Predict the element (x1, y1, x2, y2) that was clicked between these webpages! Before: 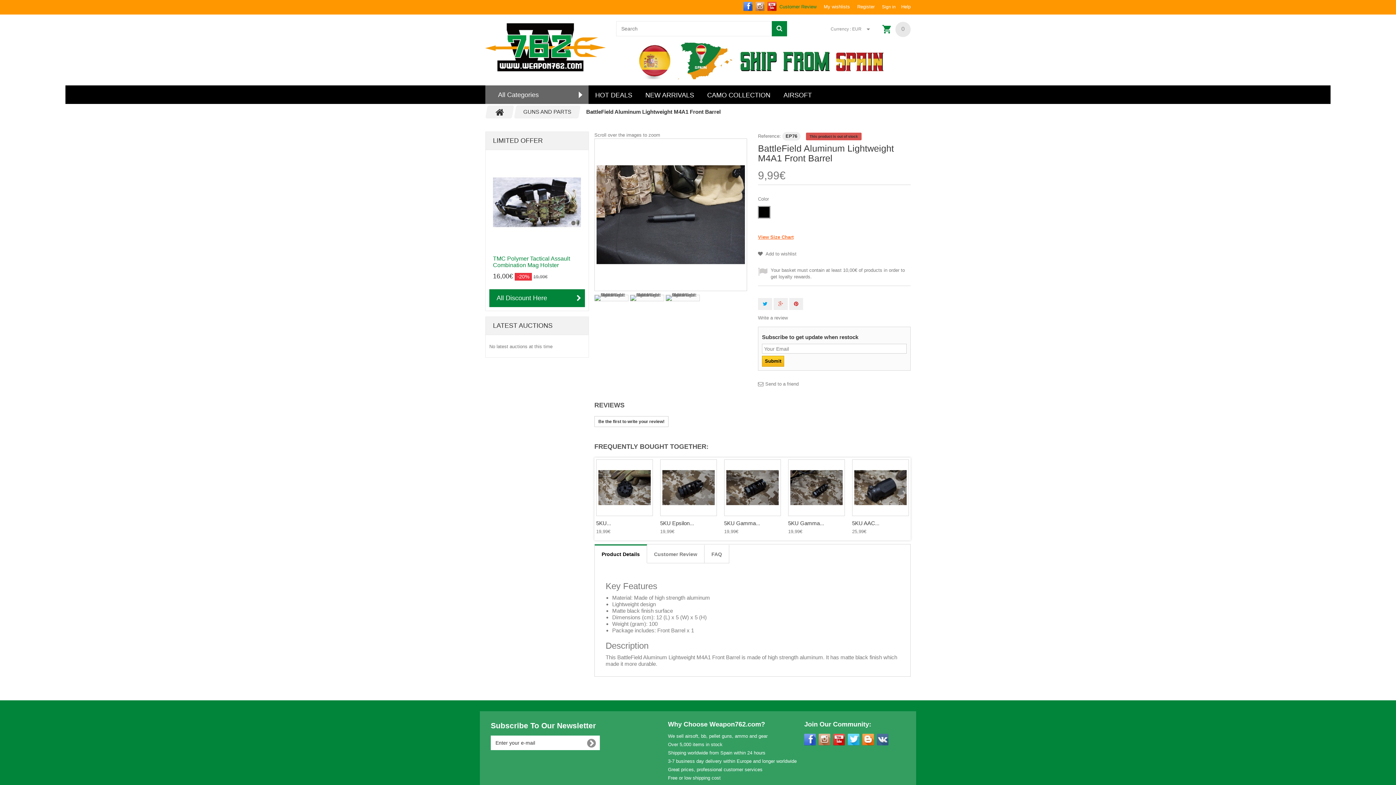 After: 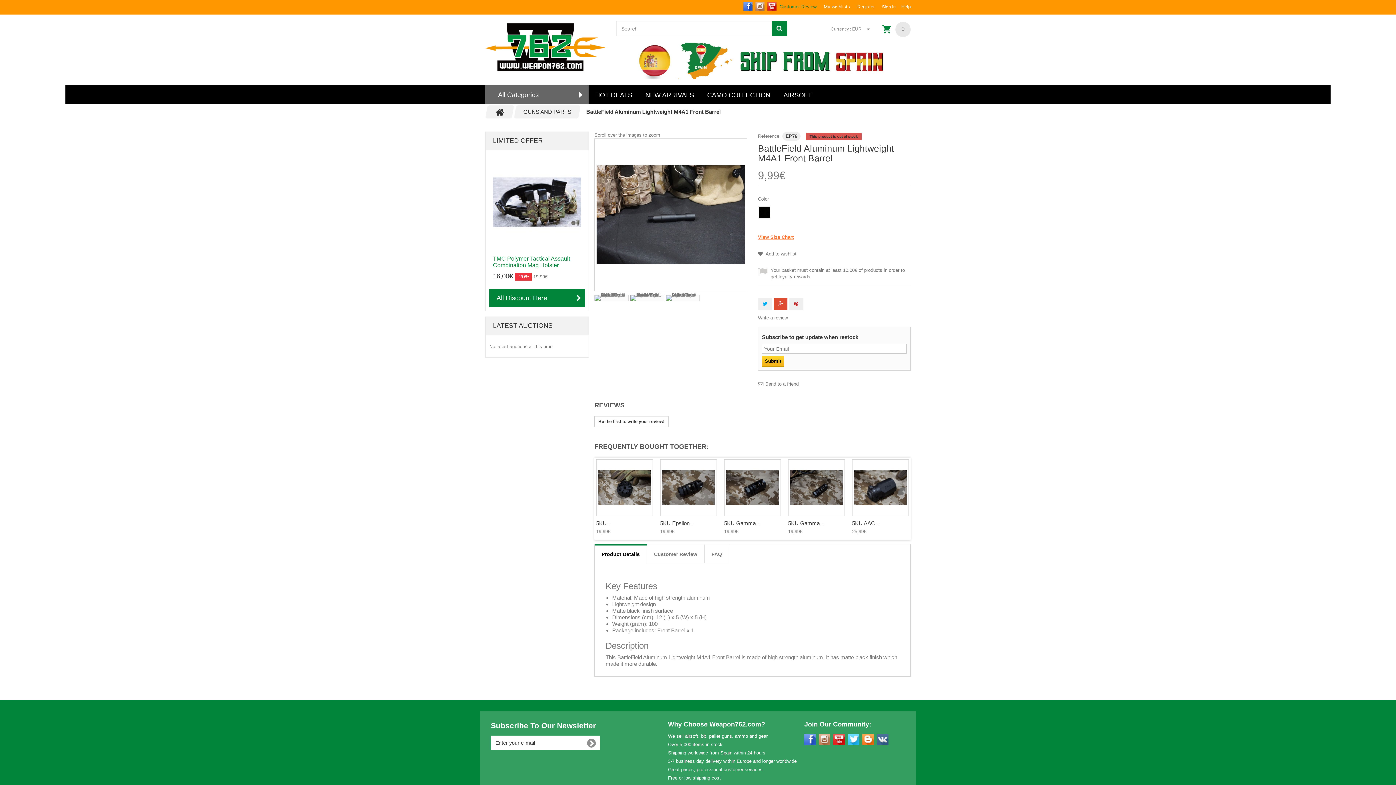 Action: bbox: (773, 298, 788, 310)